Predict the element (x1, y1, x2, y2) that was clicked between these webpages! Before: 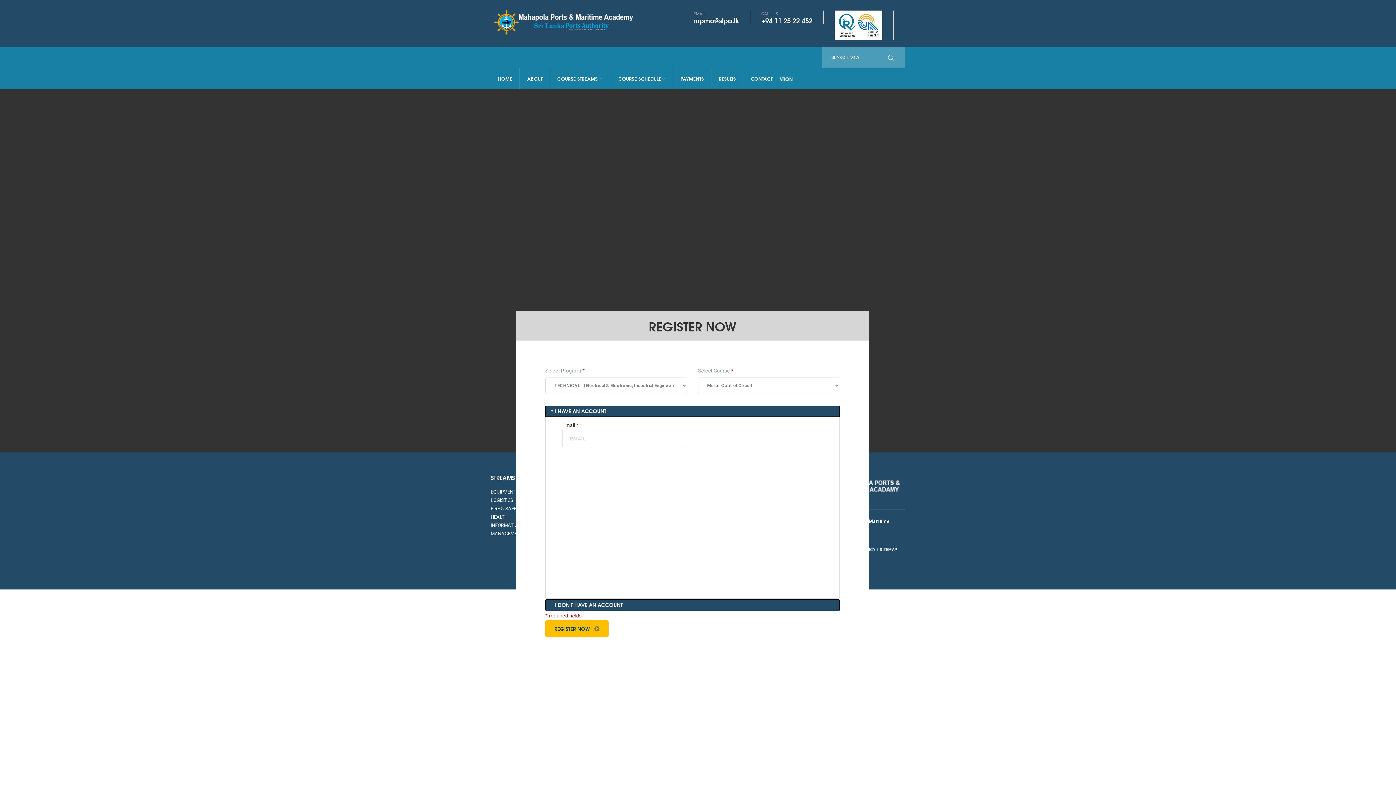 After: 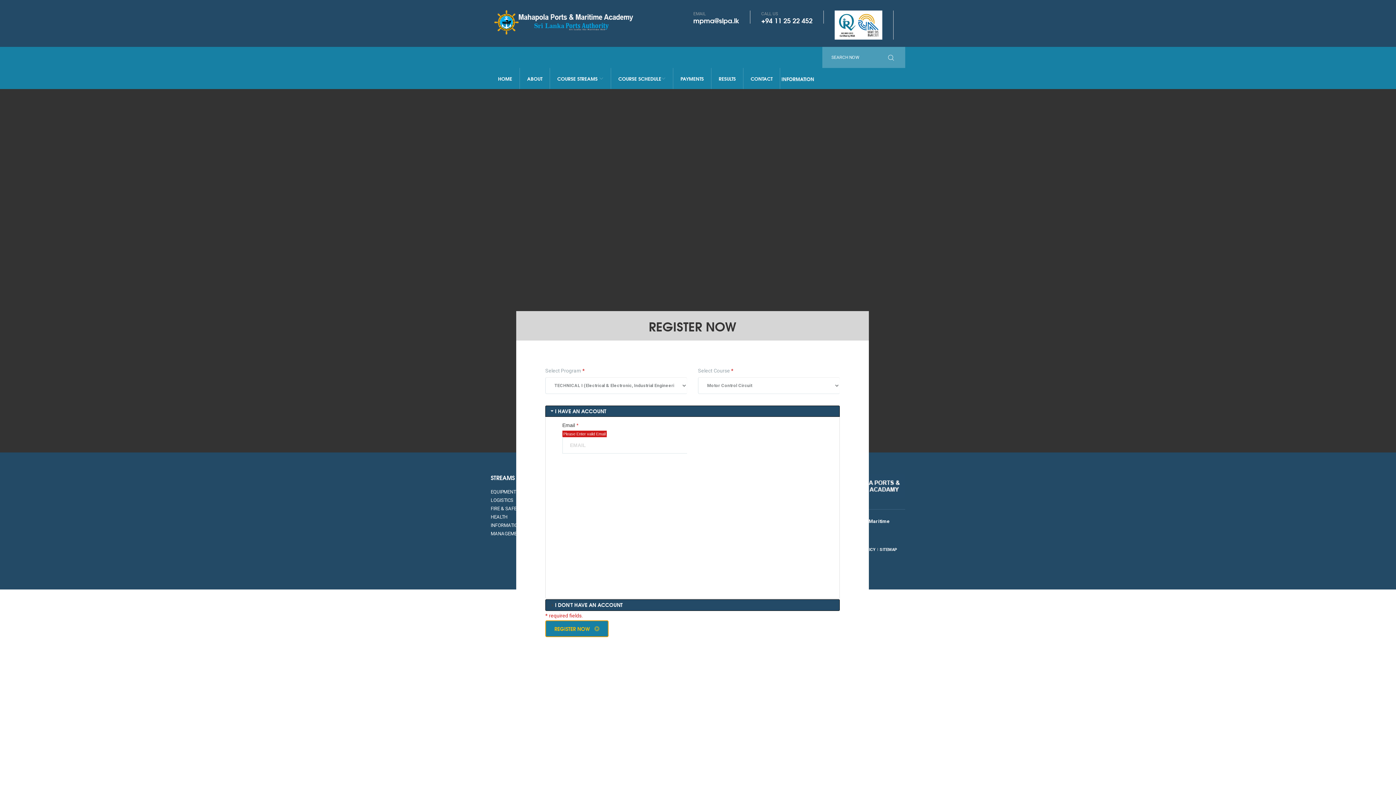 Action: bbox: (545, 620, 608, 637) label: REGISTER NOW 